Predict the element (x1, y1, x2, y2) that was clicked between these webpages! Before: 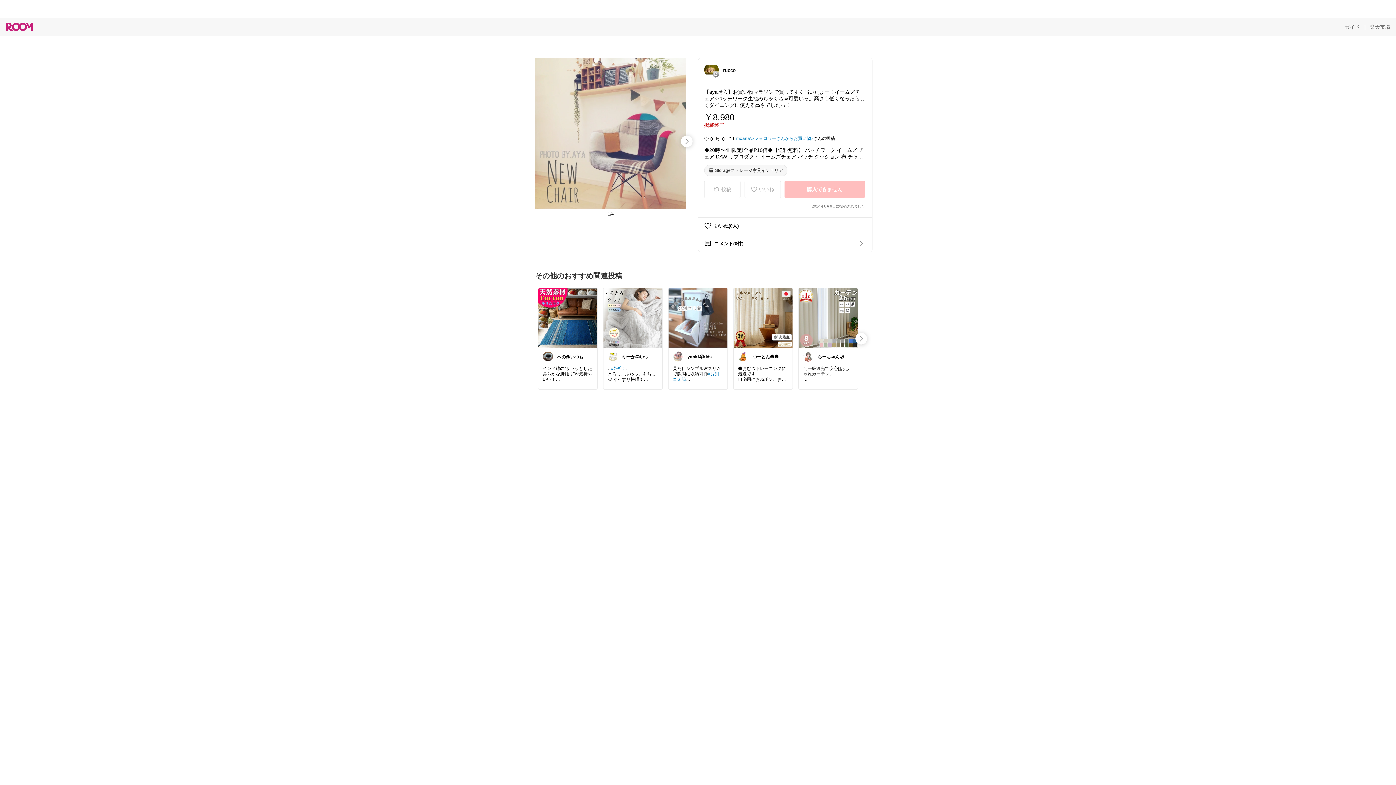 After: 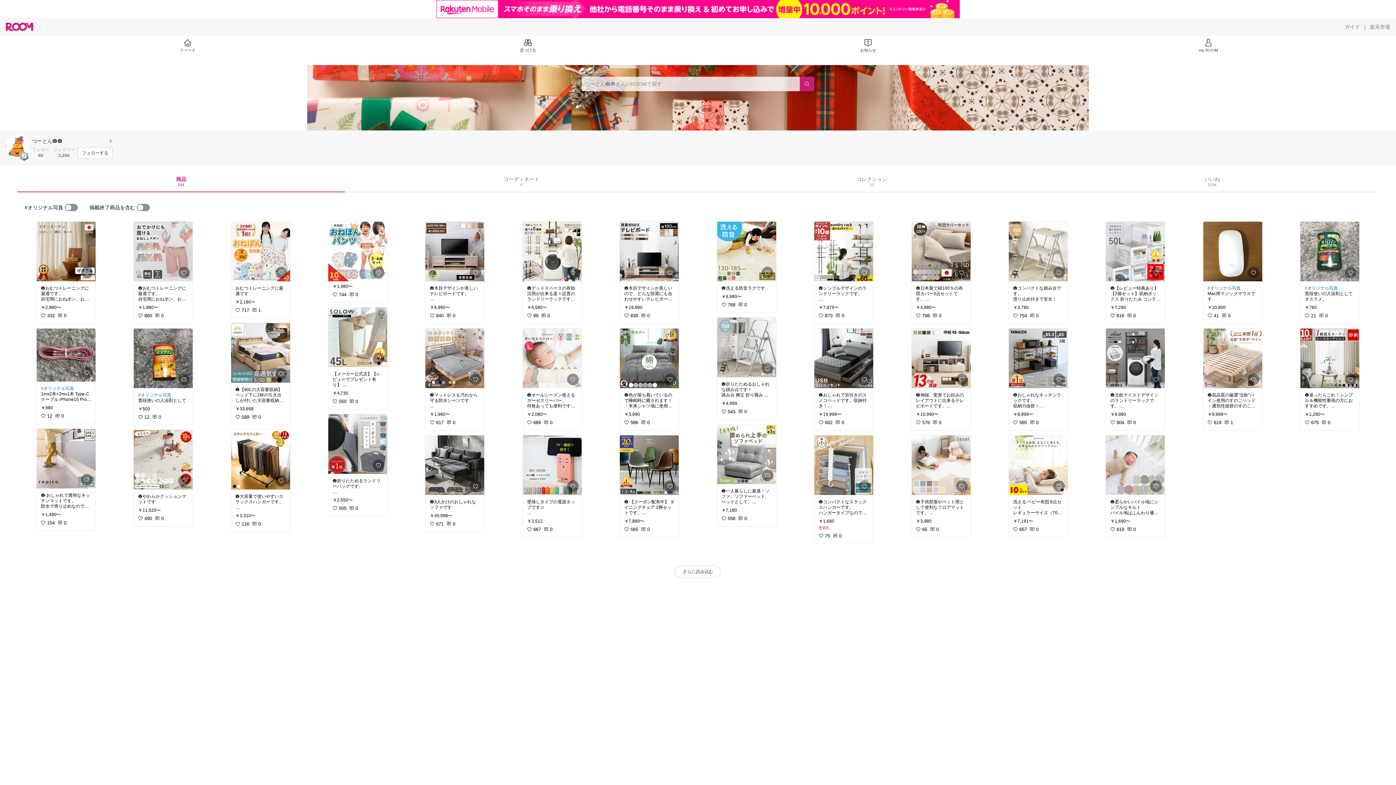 Action: label: つーとん🎃🎃 bbox: (738, 351, 783, 362)